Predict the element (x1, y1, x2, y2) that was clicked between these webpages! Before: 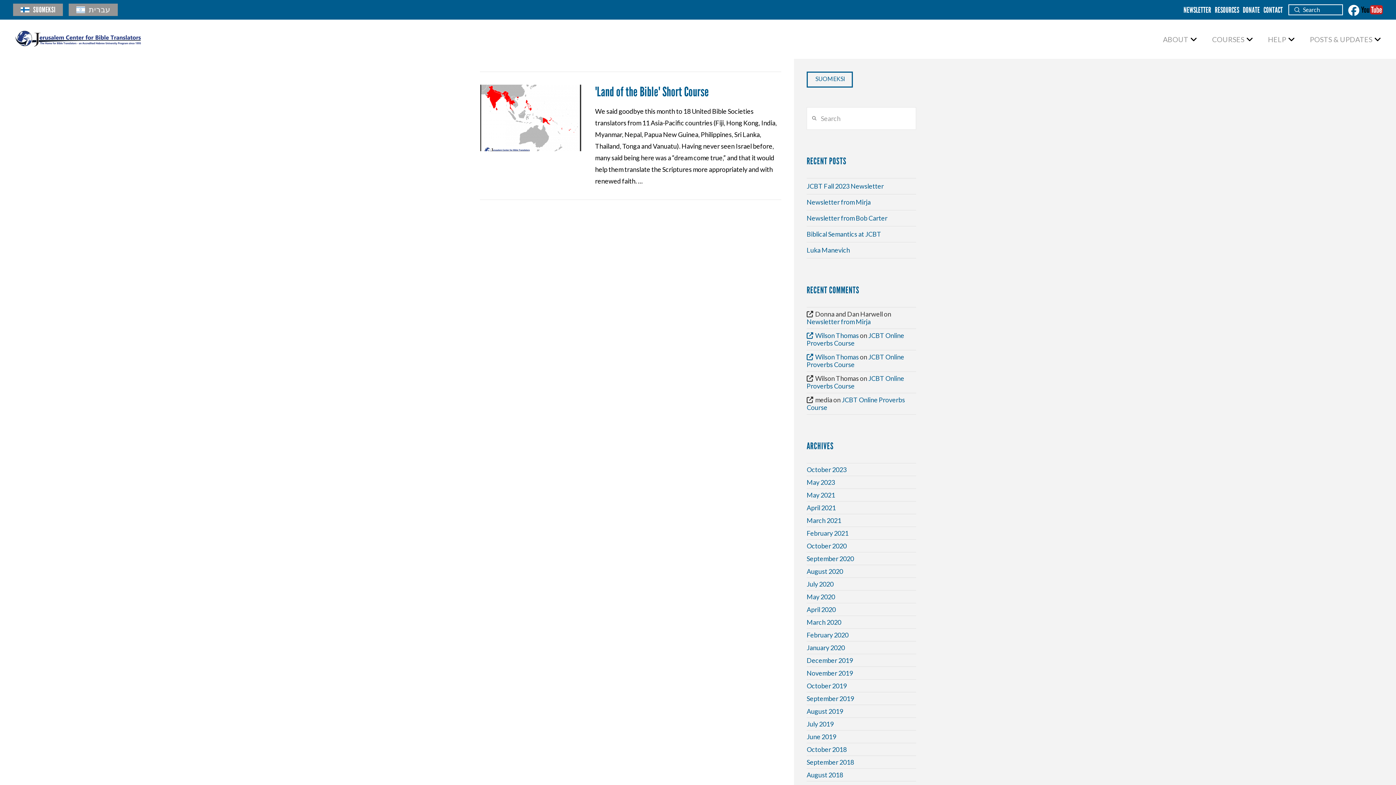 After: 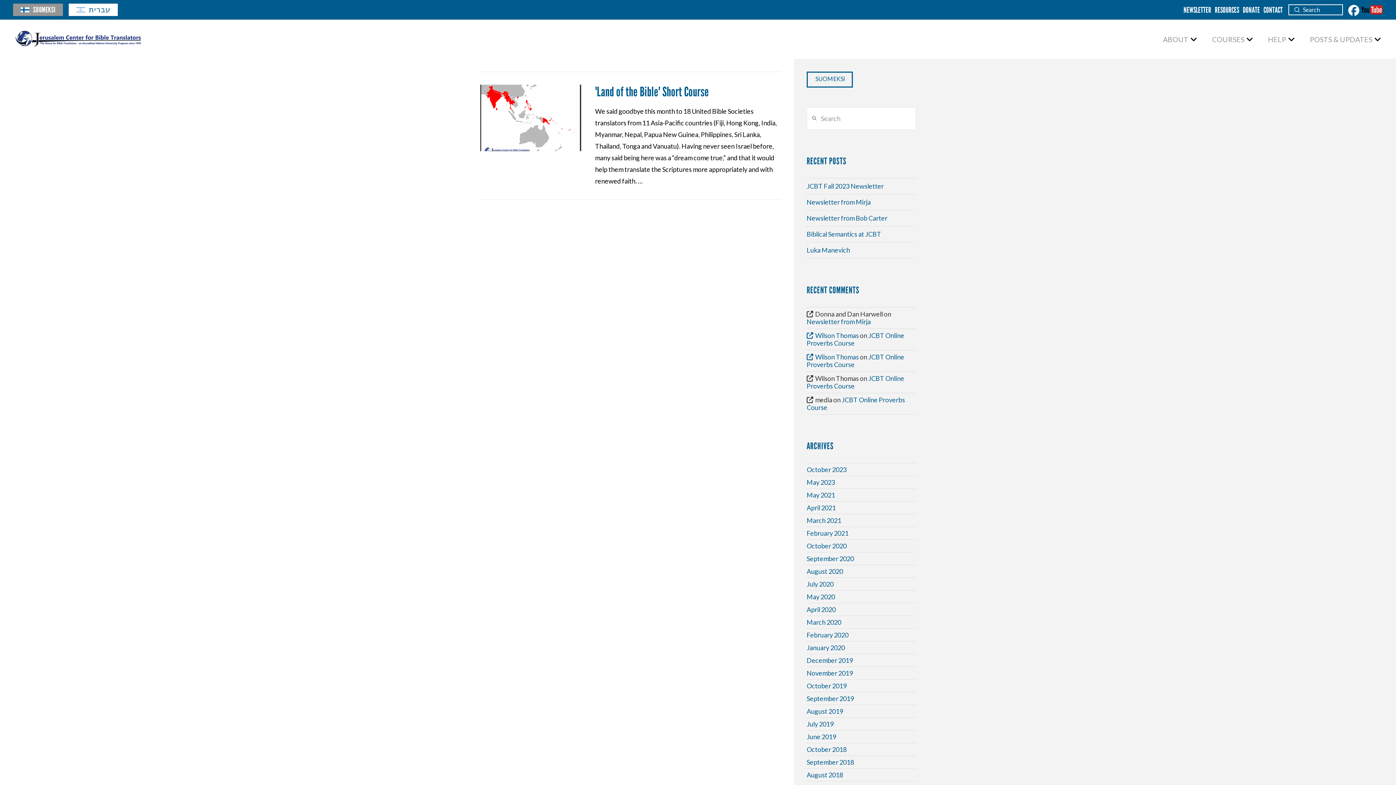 Action: bbox: (68, 3, 117, 15) label: עברית